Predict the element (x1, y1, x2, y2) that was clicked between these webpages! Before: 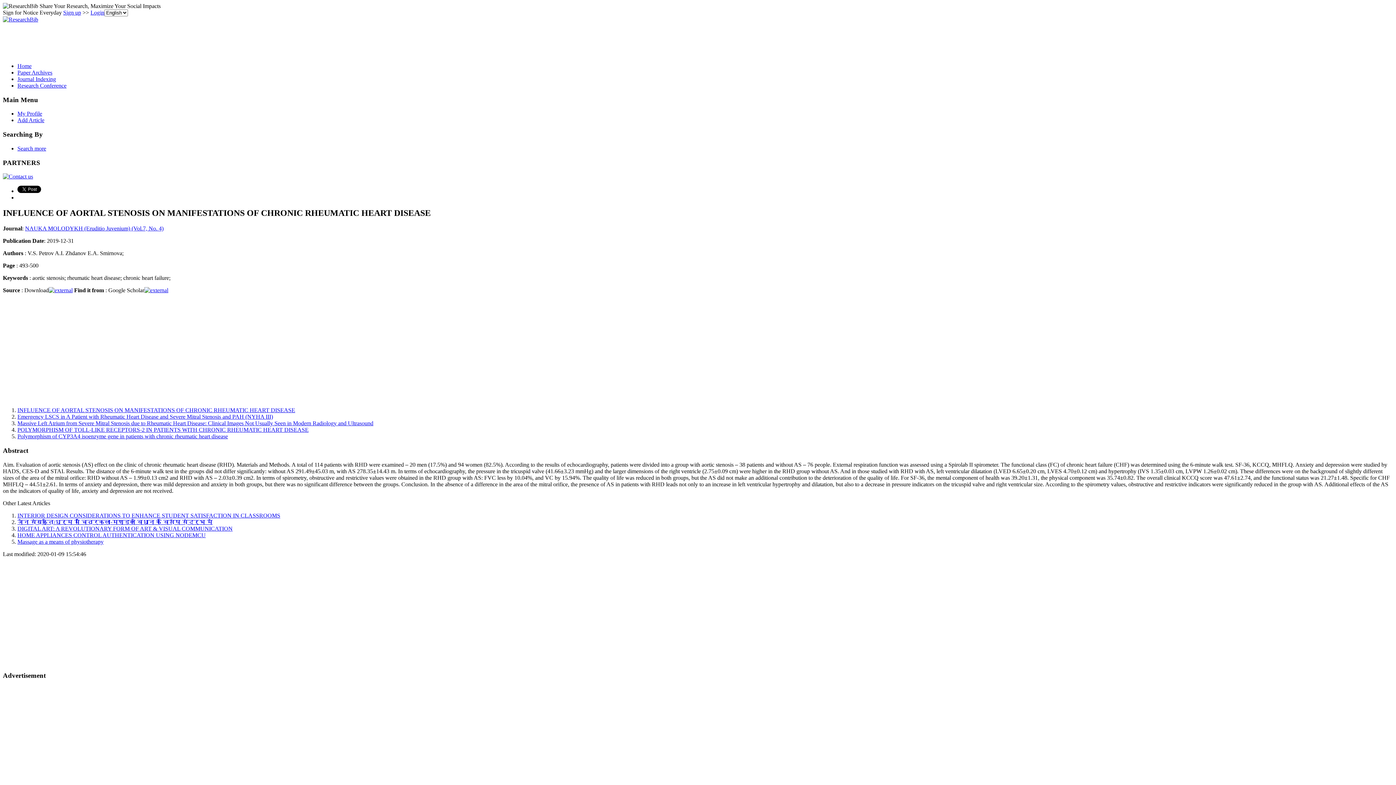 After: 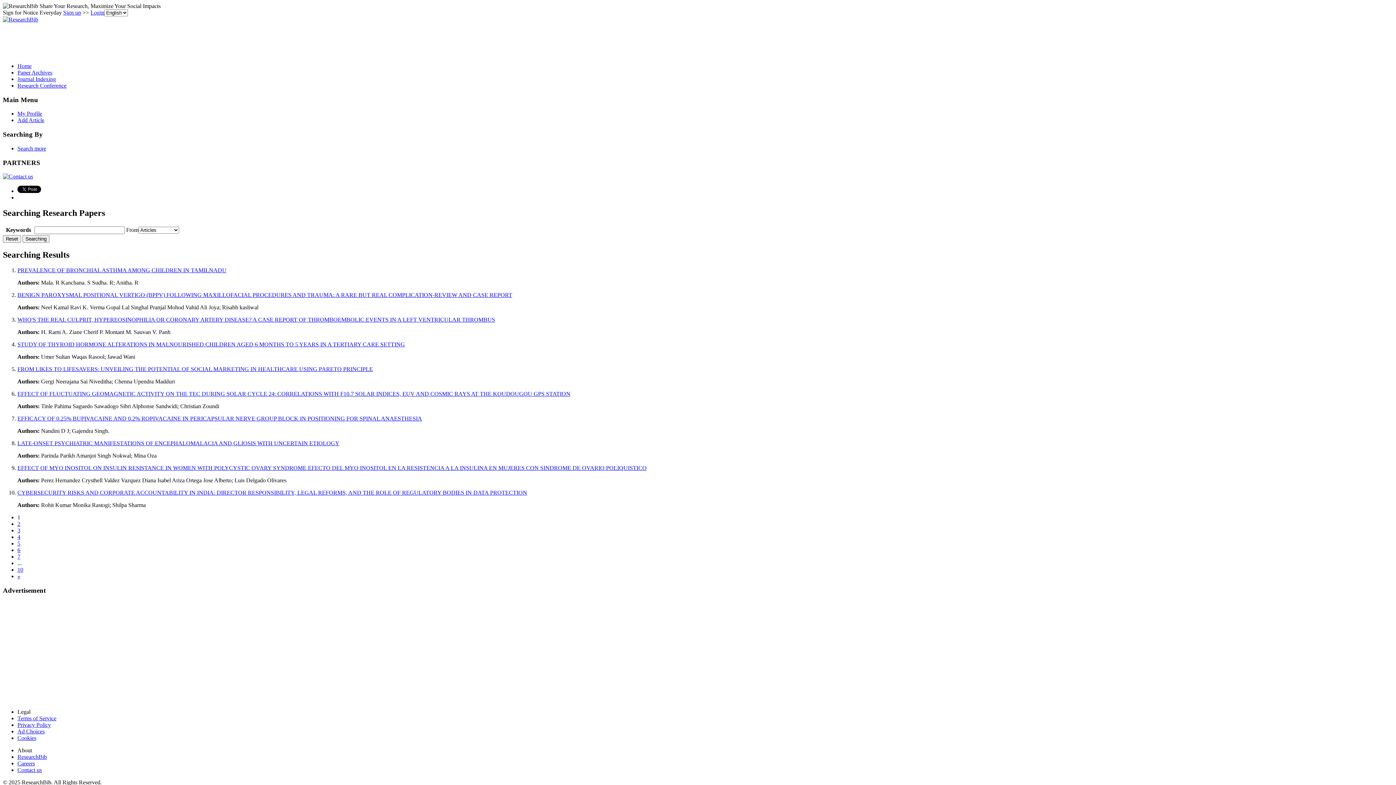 Action: label: Paper Archives bbox: (17, 69, 52, 75)